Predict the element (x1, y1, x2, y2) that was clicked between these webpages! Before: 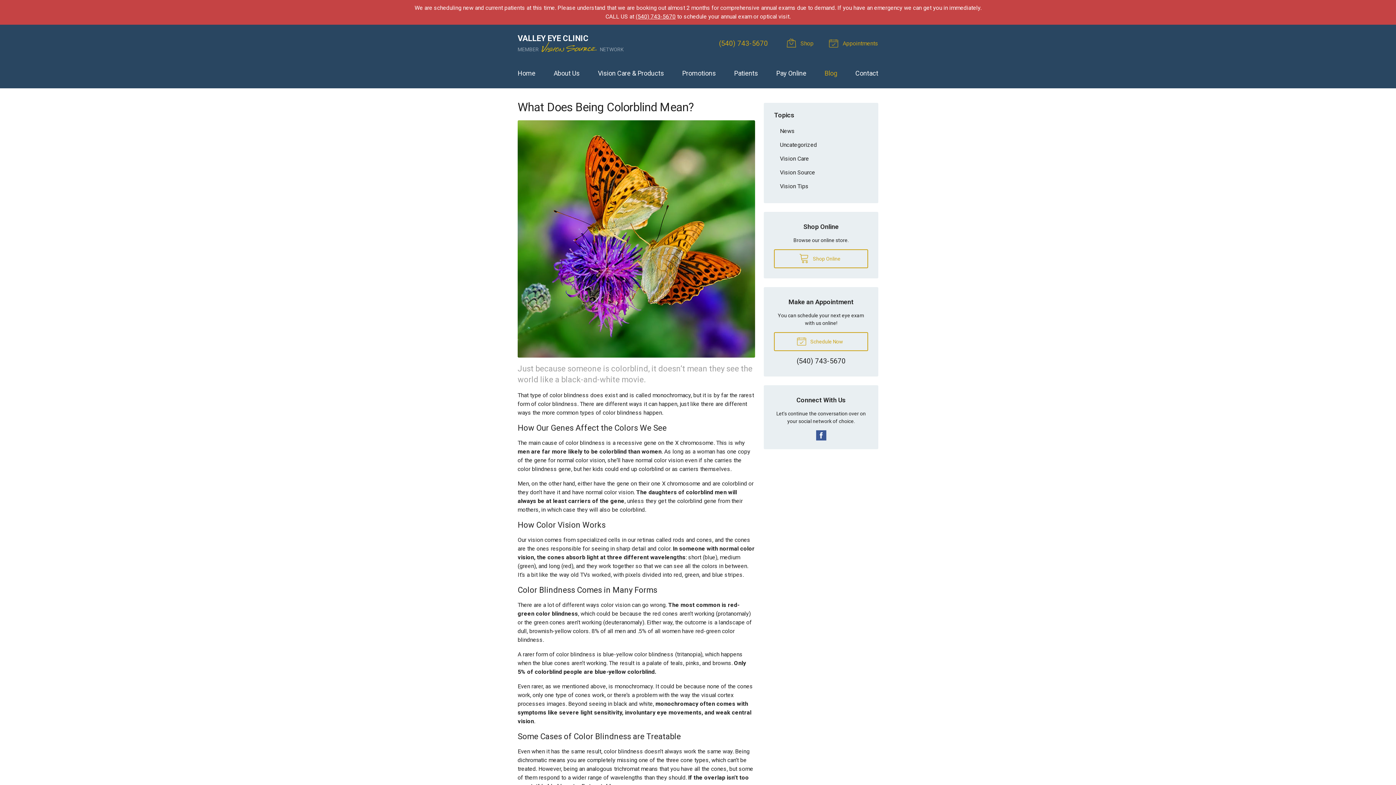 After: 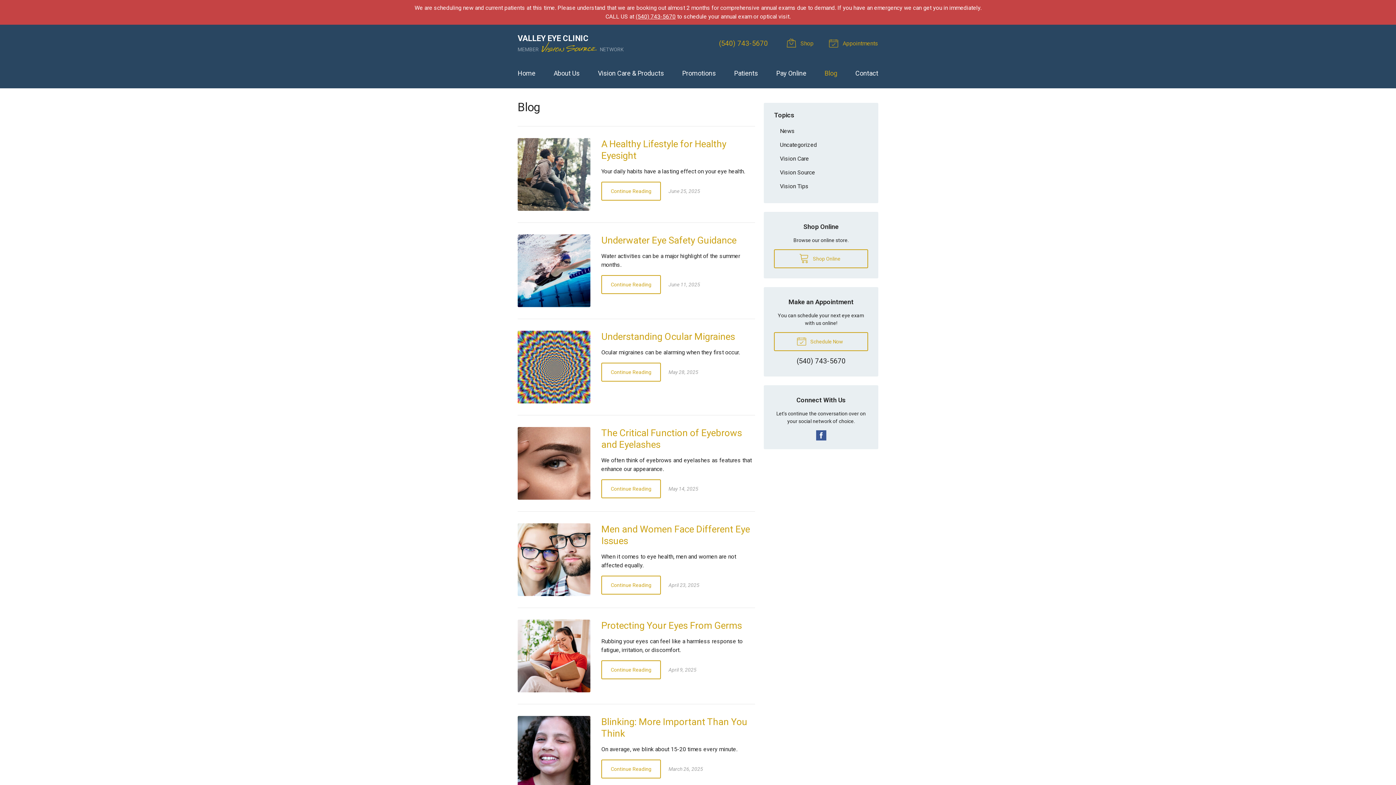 Action: label: Blog bbox: (824, 64, 837, 82)